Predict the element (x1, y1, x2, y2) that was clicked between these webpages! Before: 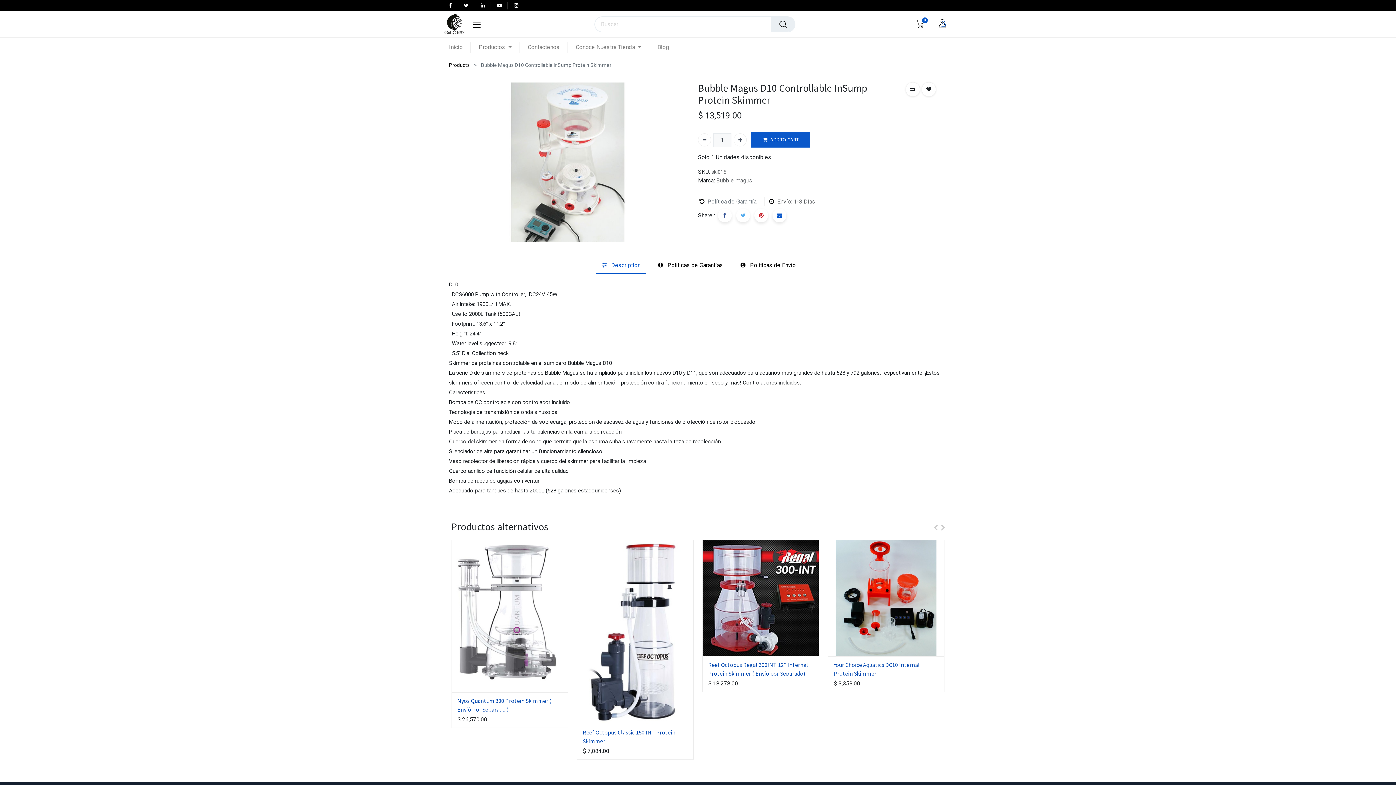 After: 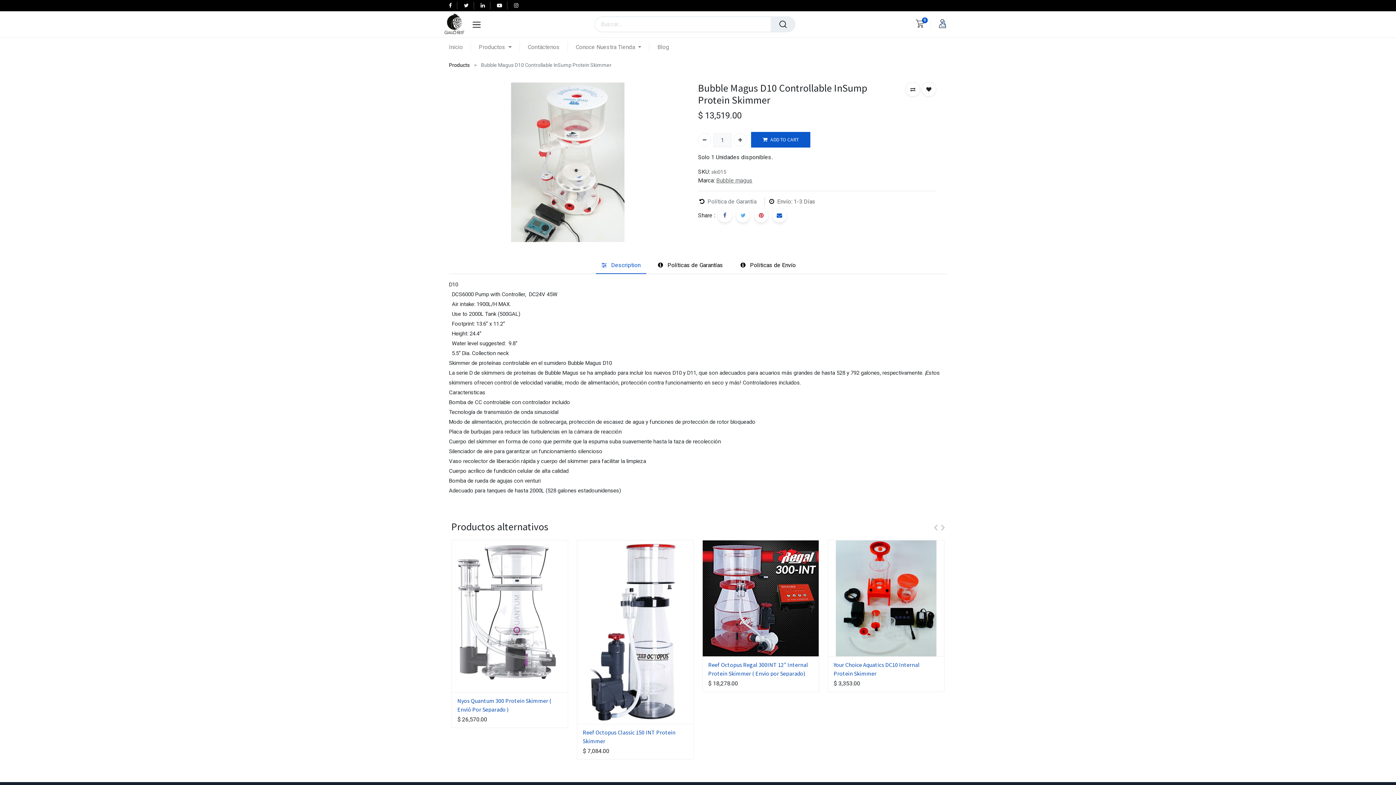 Action: label: ​ Description bbox: (596, 257, 646, 274)